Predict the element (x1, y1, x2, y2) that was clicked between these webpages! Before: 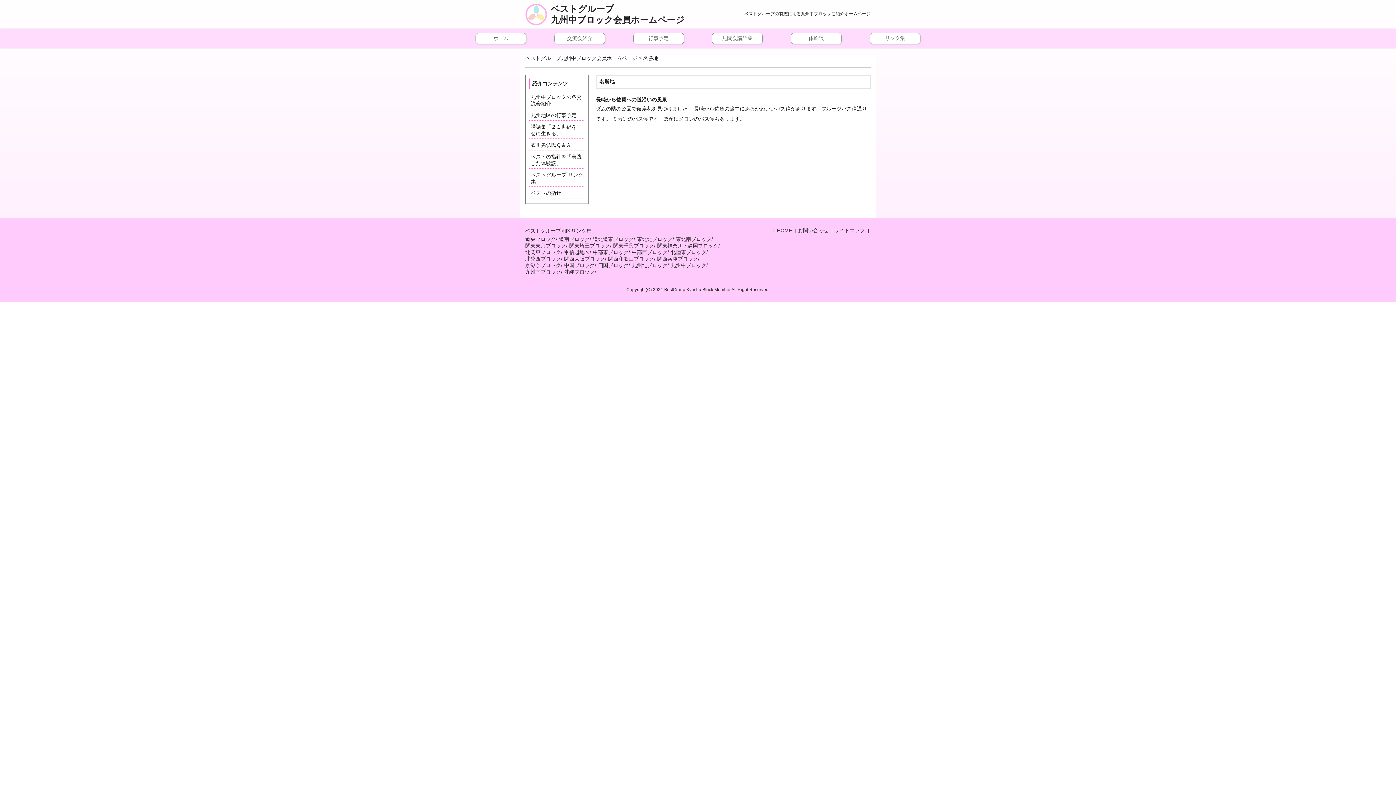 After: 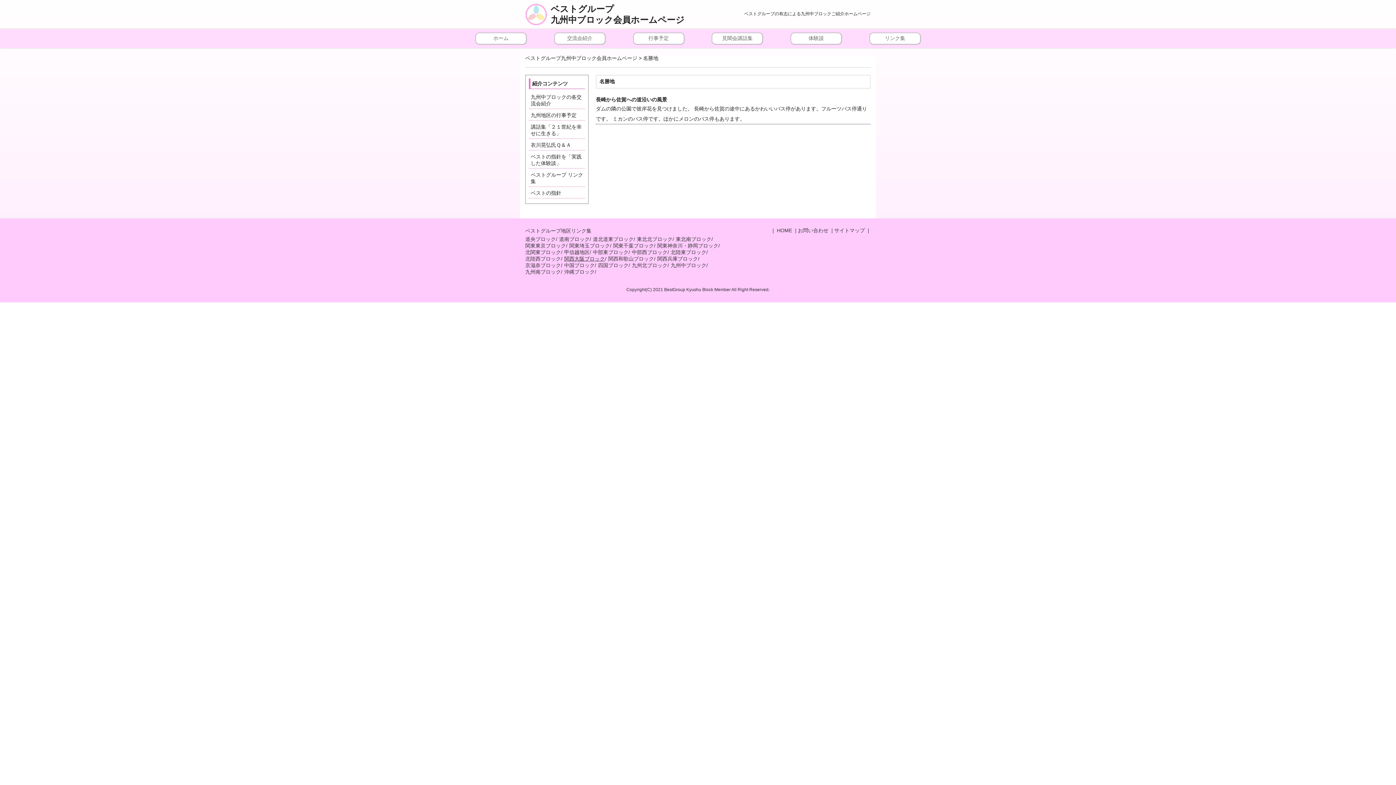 Action: bbox: (564, 256, 605, 261) label: 関西大阪ブロック